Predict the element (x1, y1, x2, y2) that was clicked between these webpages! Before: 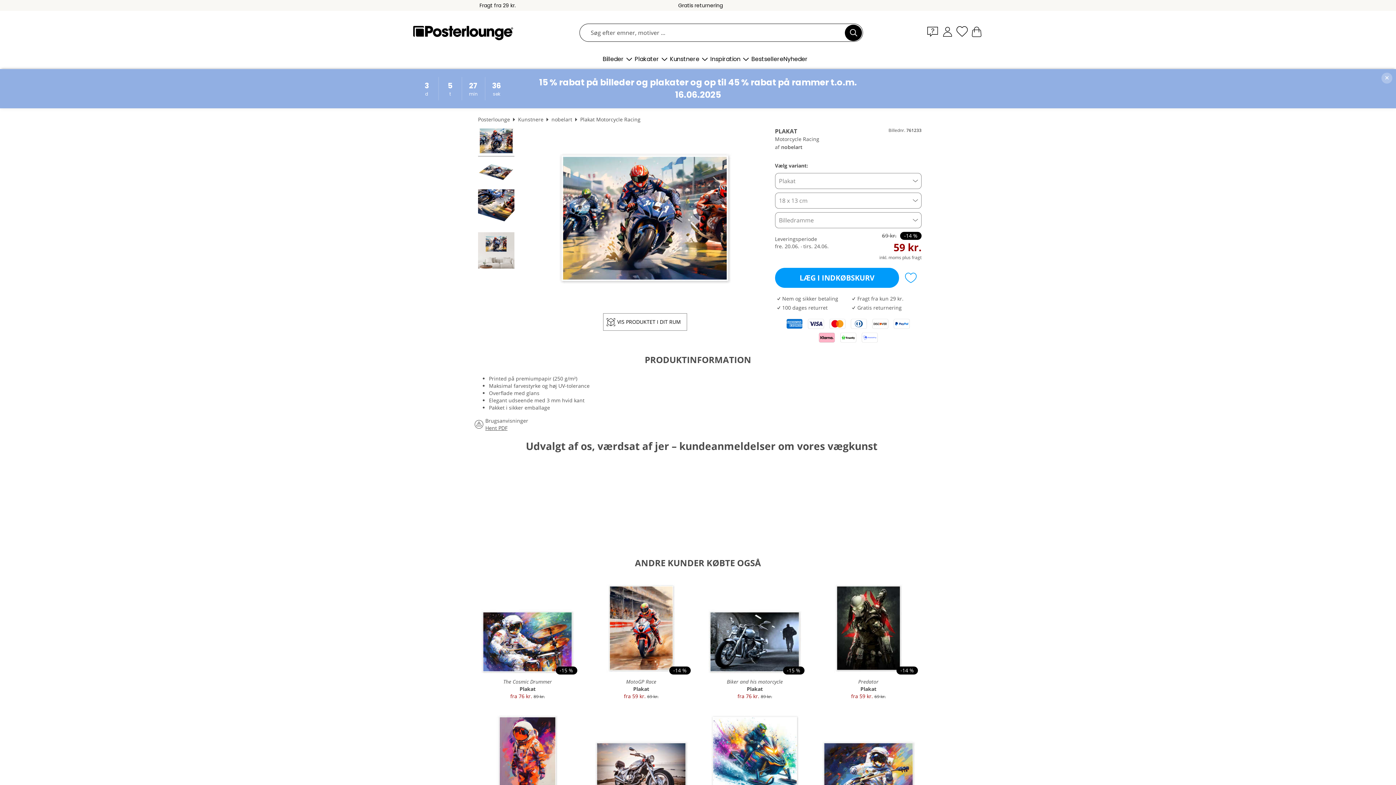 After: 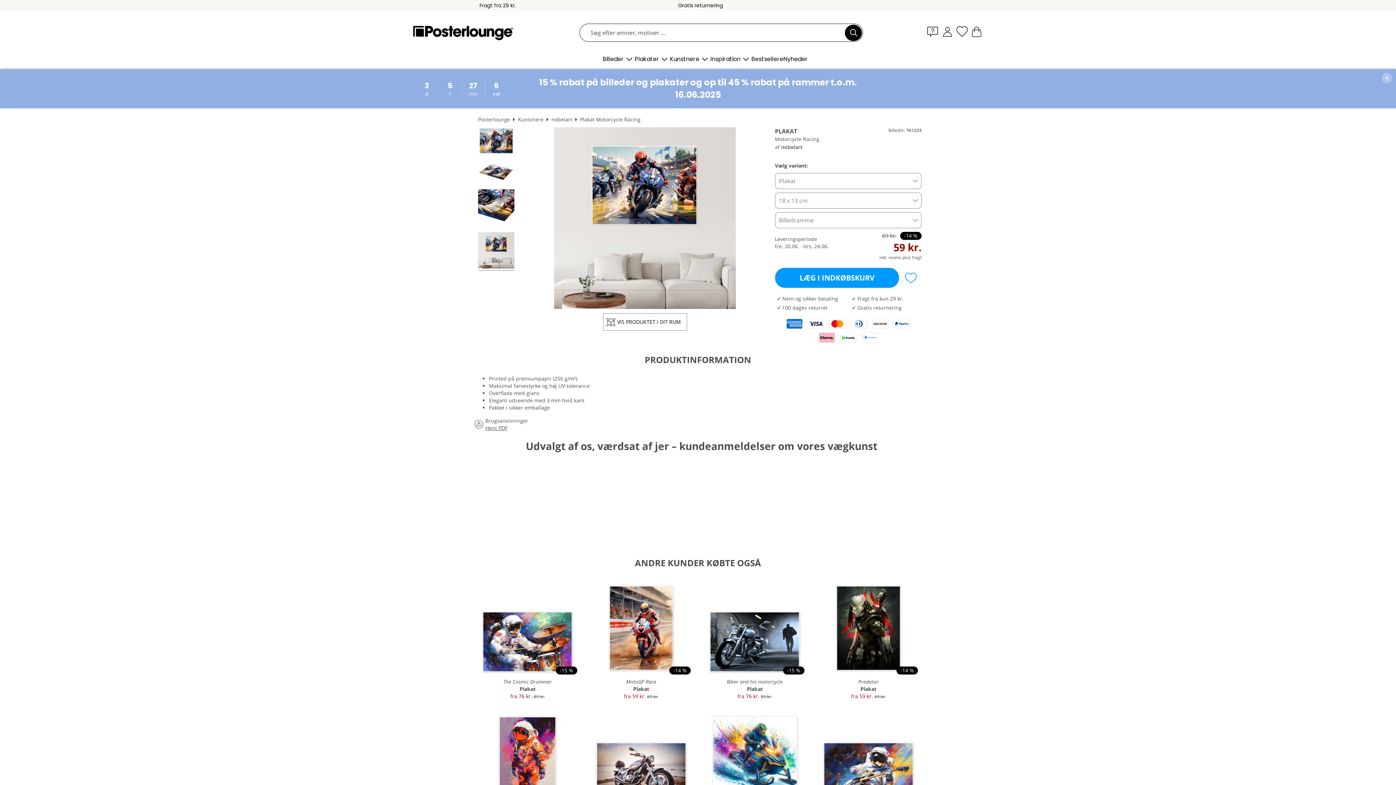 Action: bbox: (478, 232, 514, 270)